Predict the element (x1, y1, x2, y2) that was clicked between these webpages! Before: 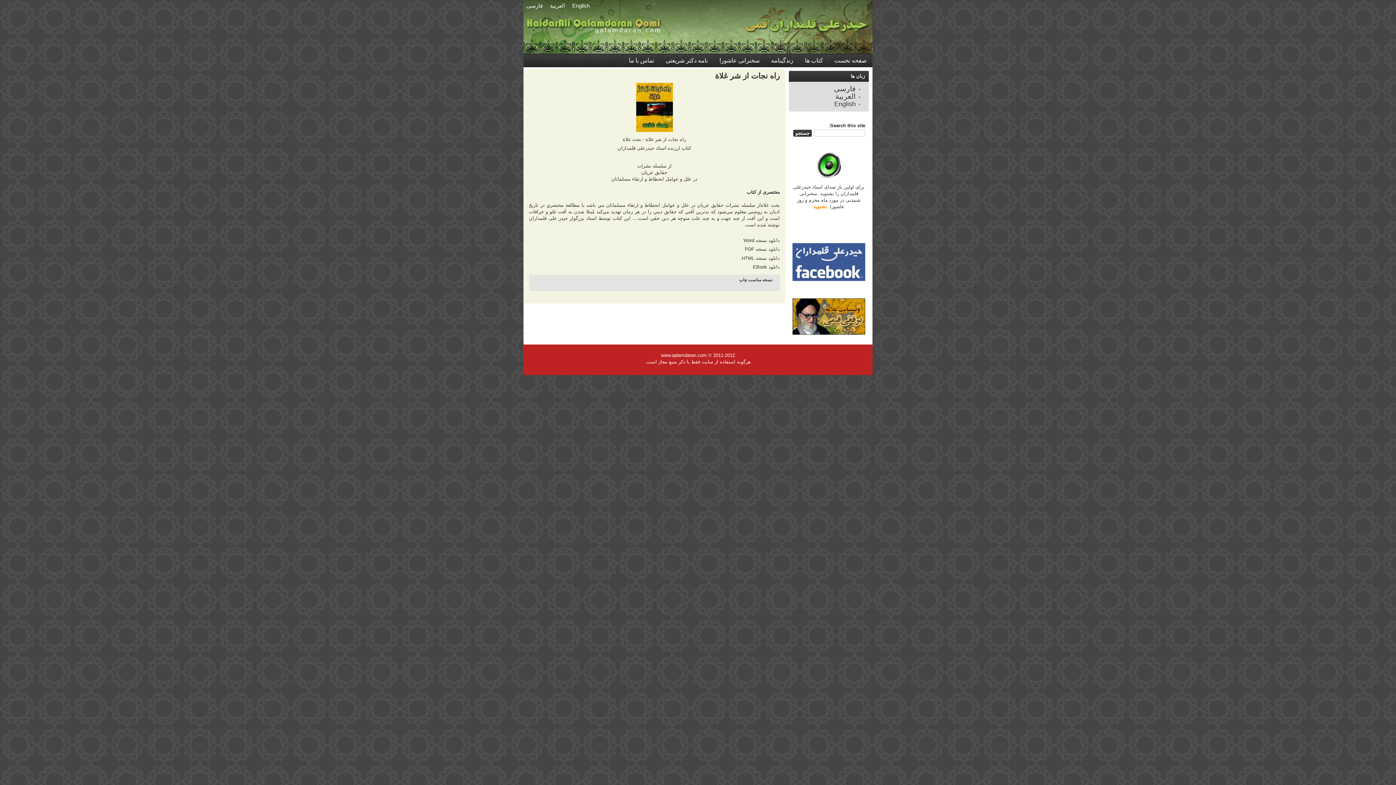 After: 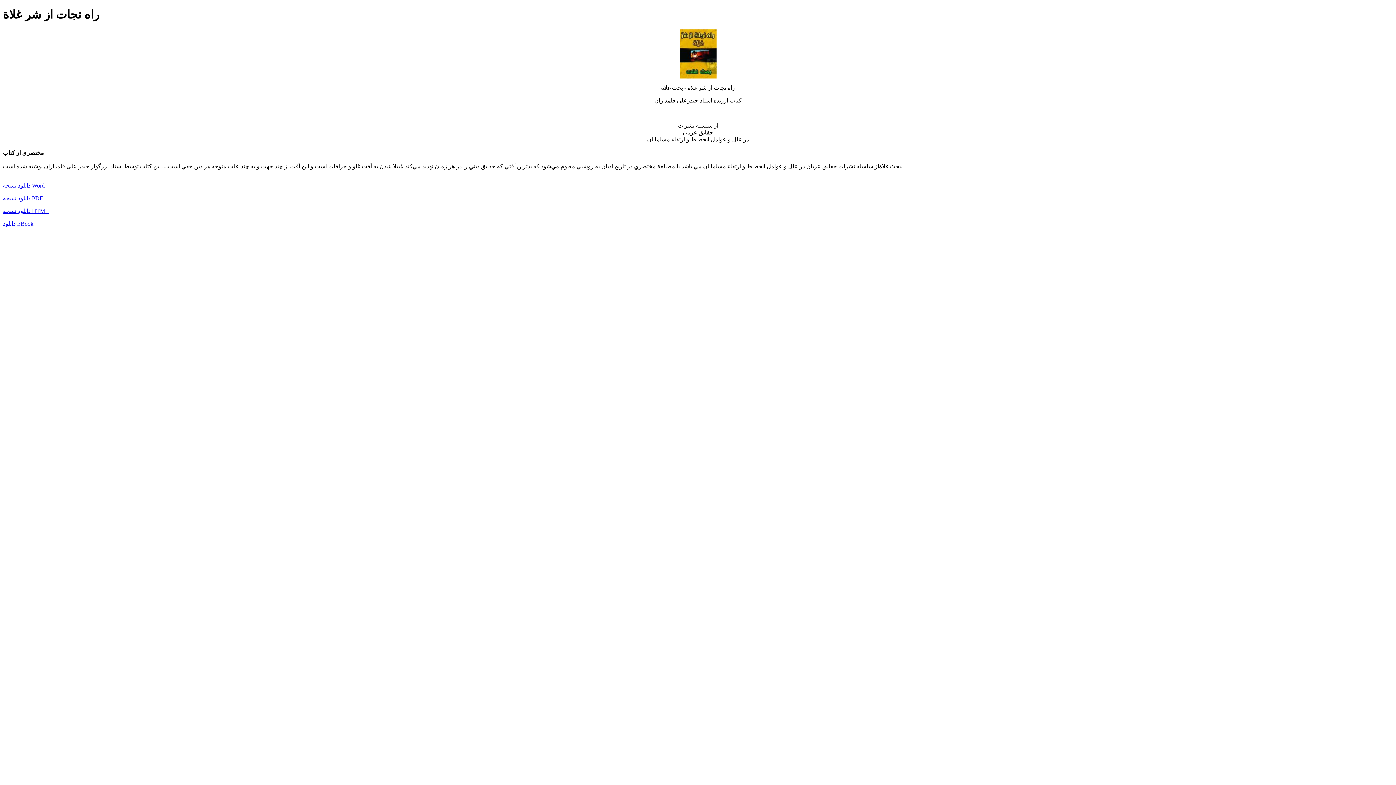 Action: label: نسخه مناسب چاپ bbox: (739, 277, 772, 282)